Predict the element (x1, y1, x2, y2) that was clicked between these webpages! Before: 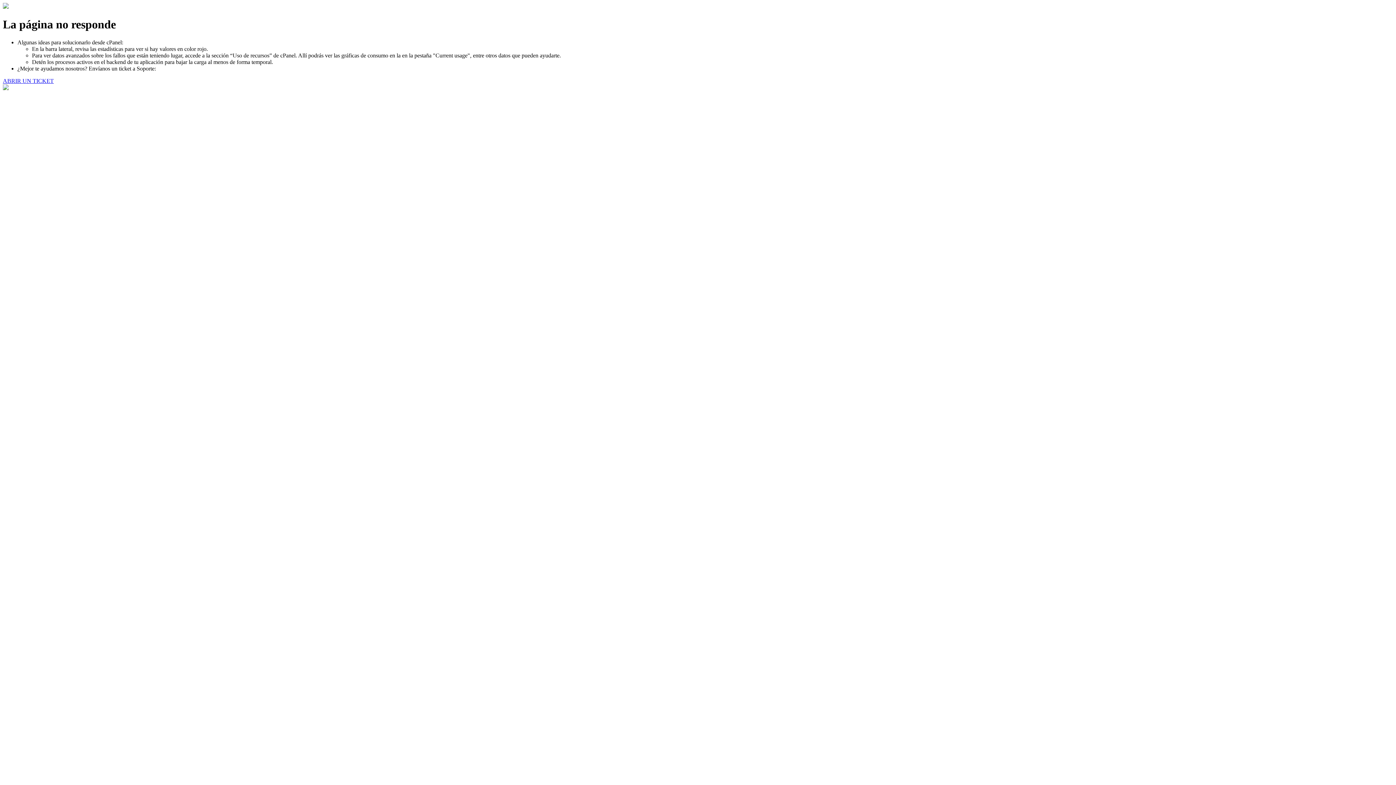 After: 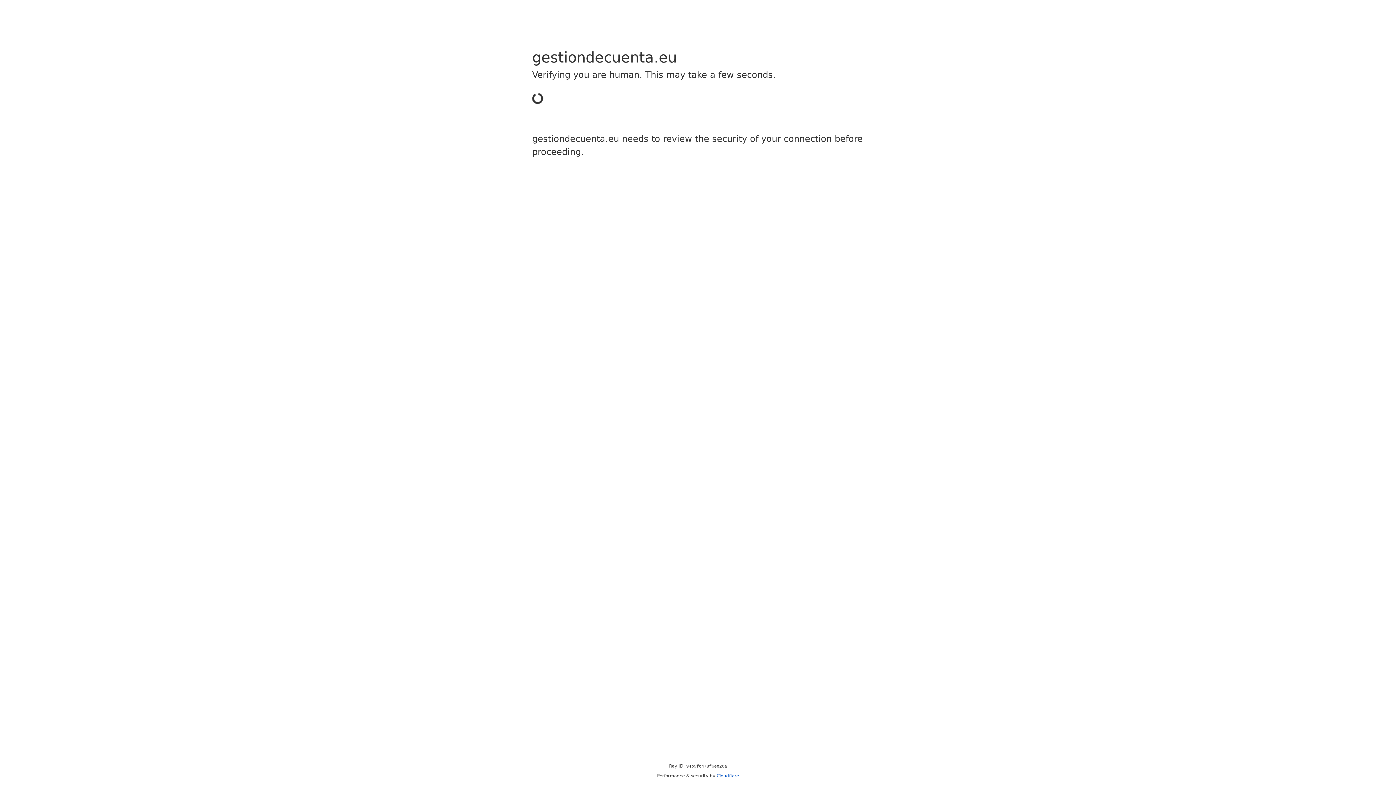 Action: label: ABRIR UN TICKET bbox: (2, 77, 53, 83)